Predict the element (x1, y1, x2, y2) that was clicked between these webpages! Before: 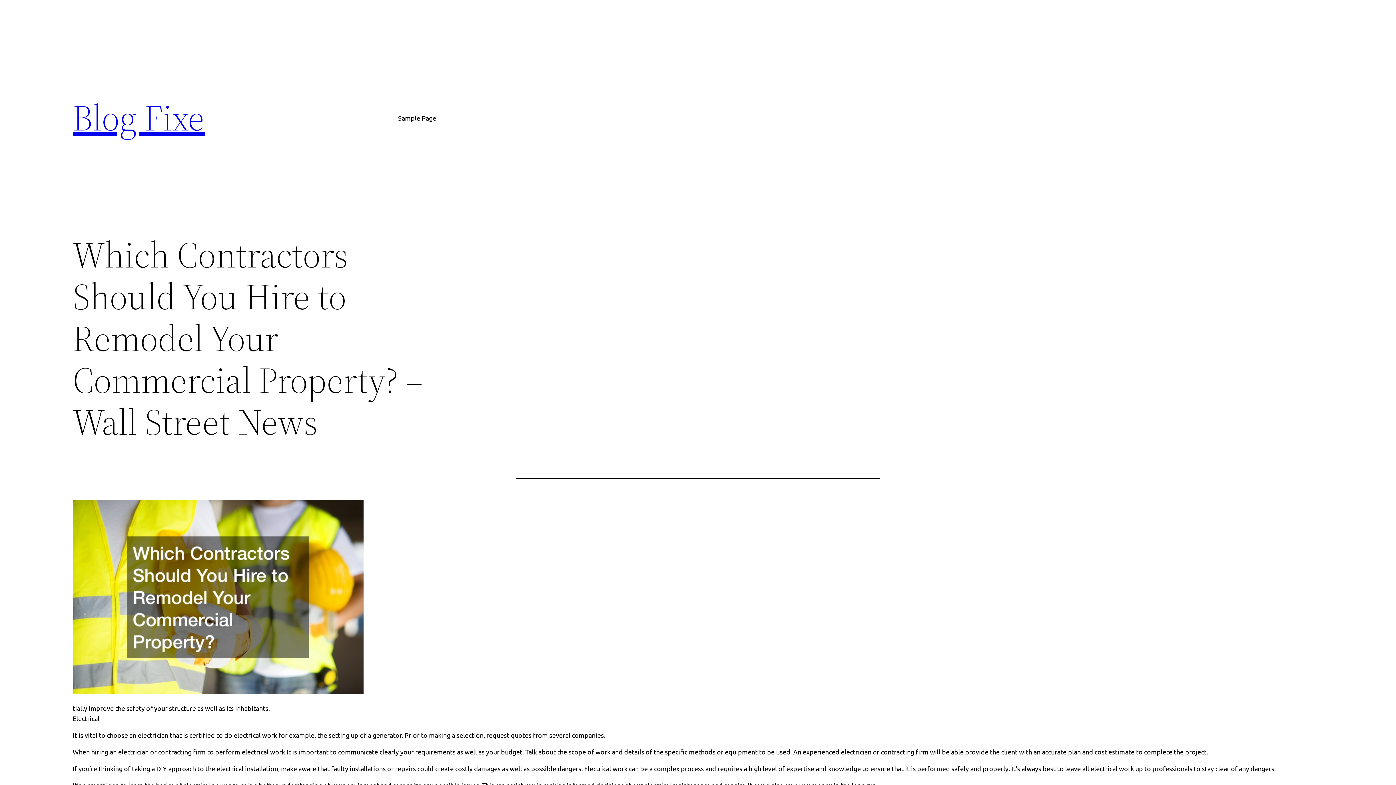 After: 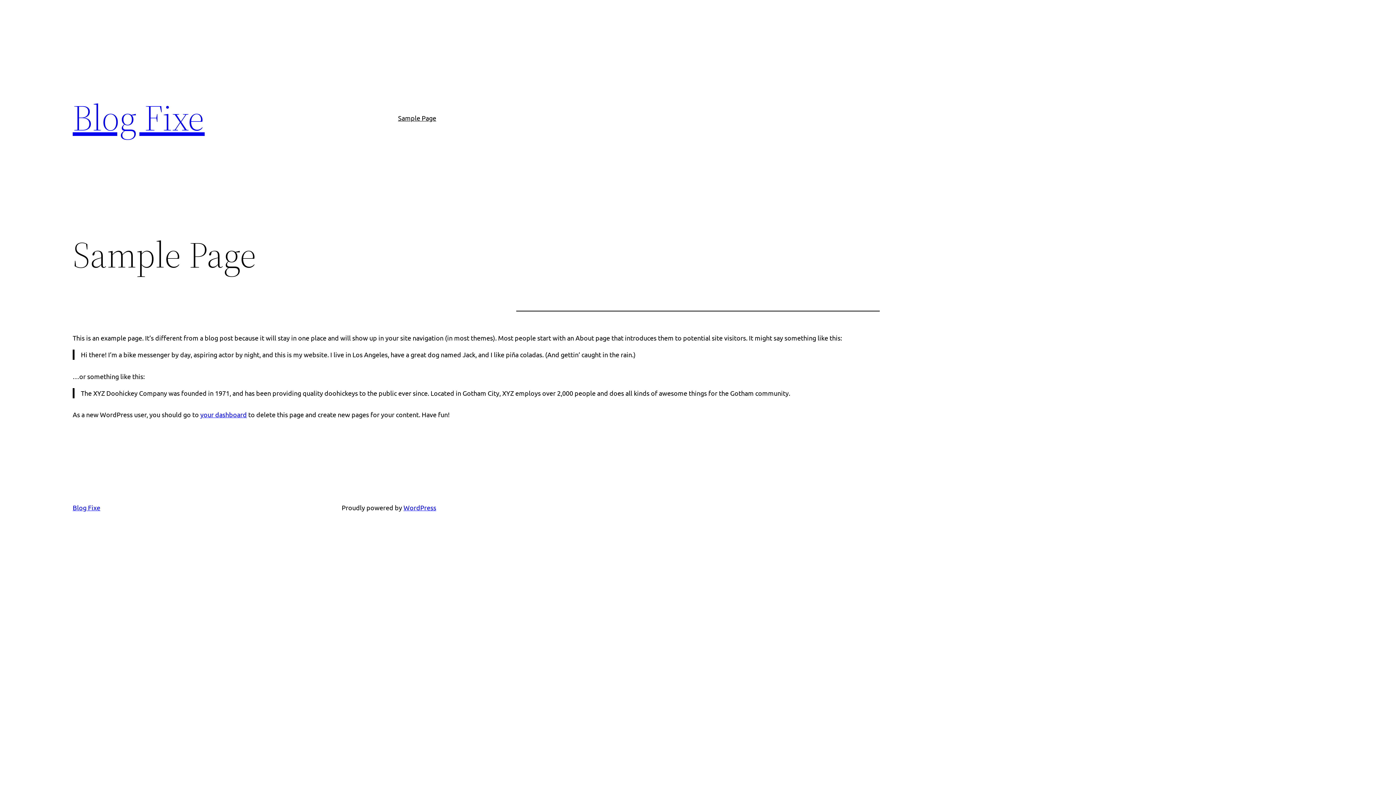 Action: label: Sample Page bbox: (398, 112, 436, 123)